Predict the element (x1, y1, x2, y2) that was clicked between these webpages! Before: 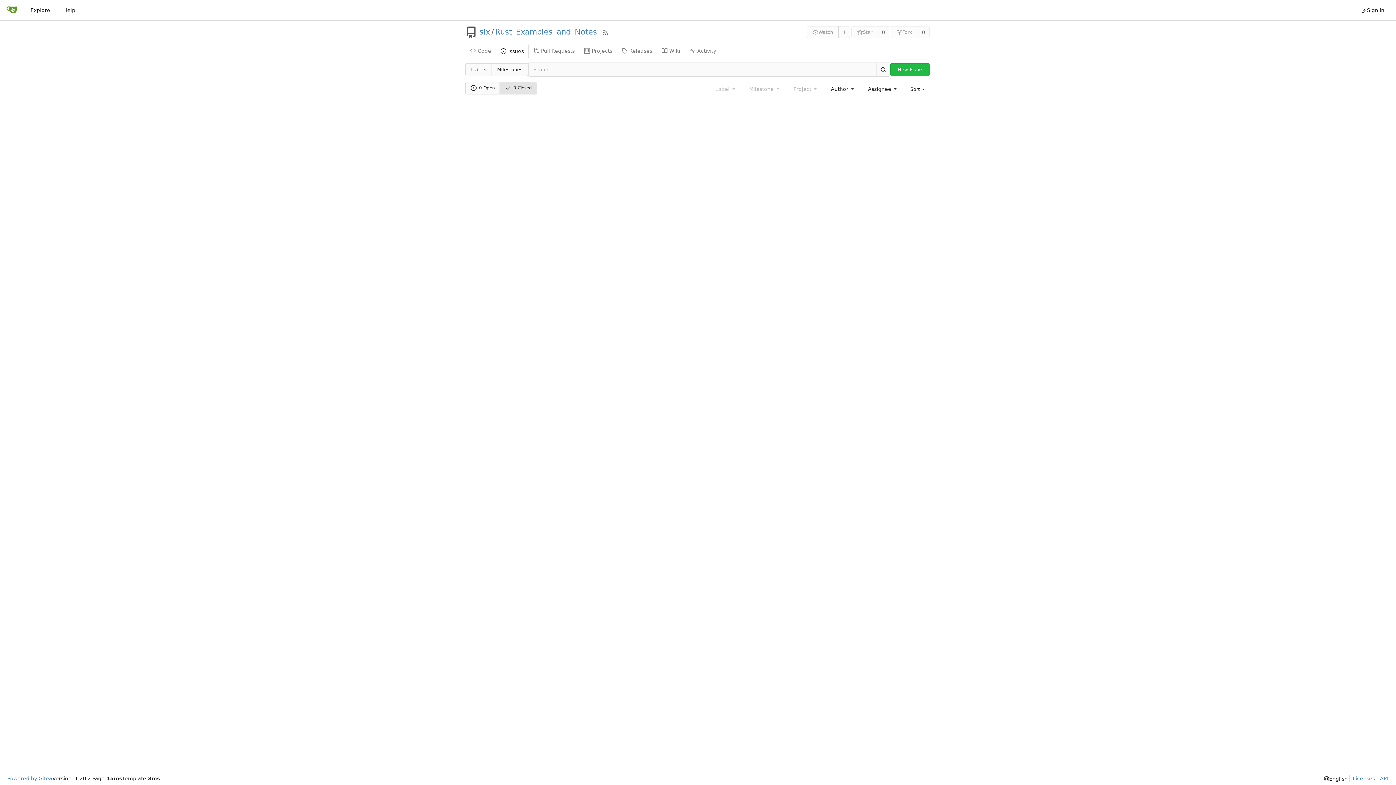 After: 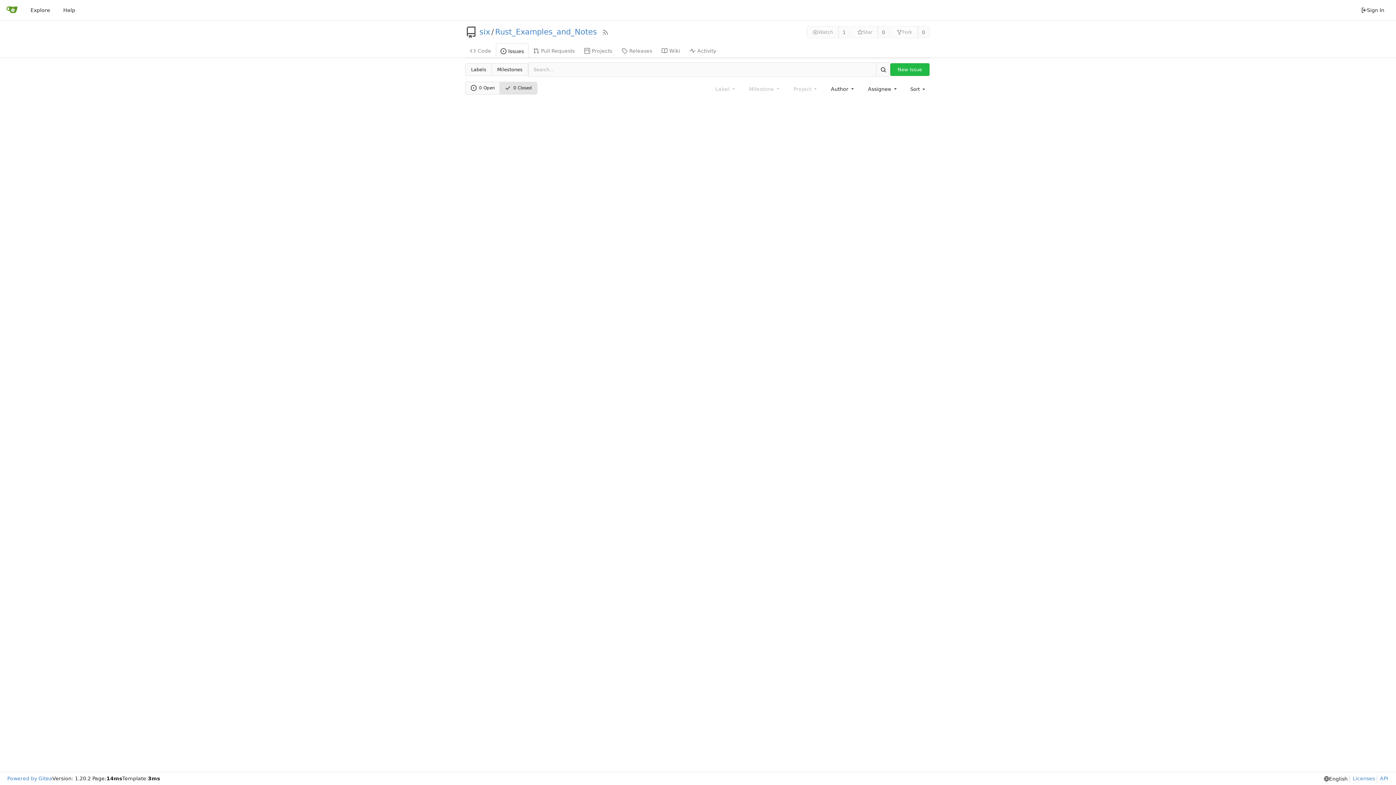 Action: bbox: (876, 62, 890, 76) label: Search